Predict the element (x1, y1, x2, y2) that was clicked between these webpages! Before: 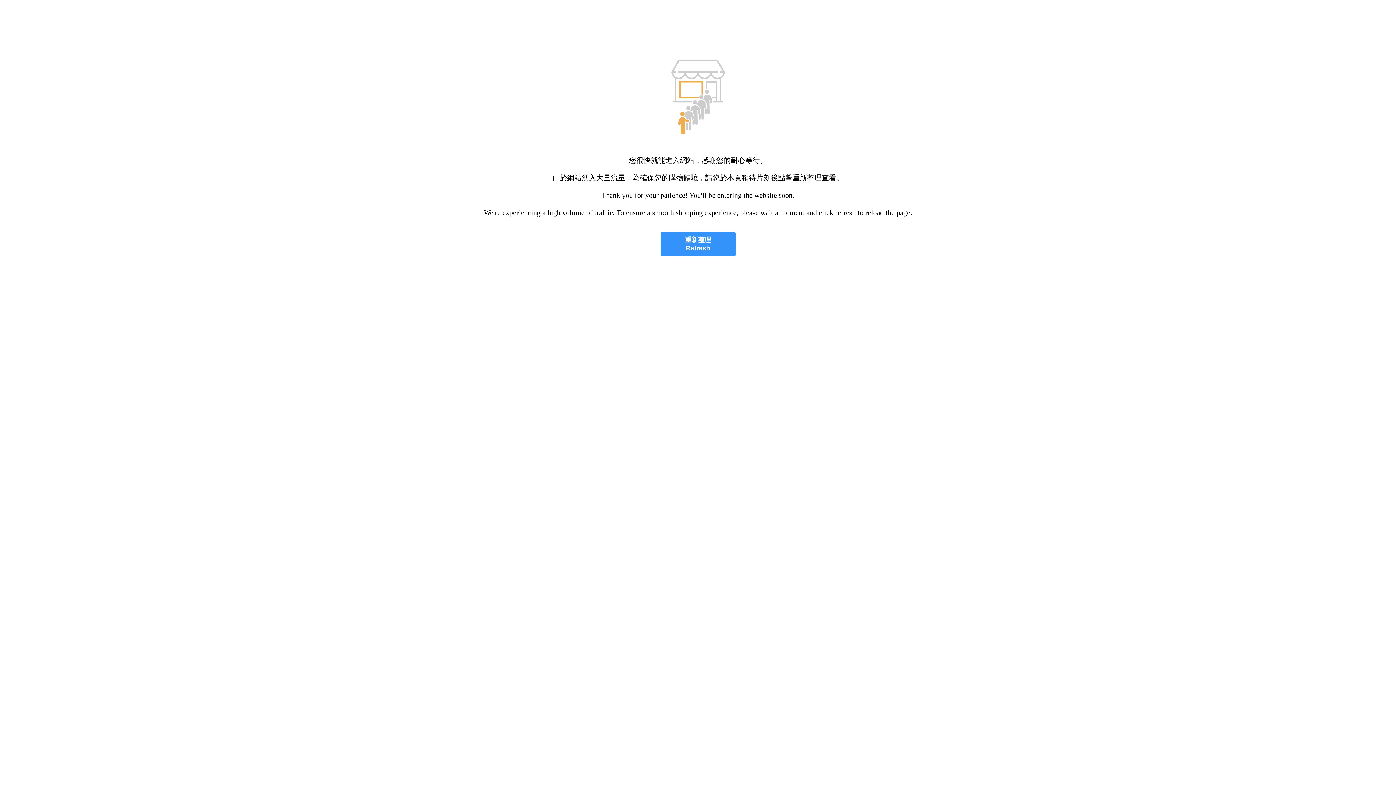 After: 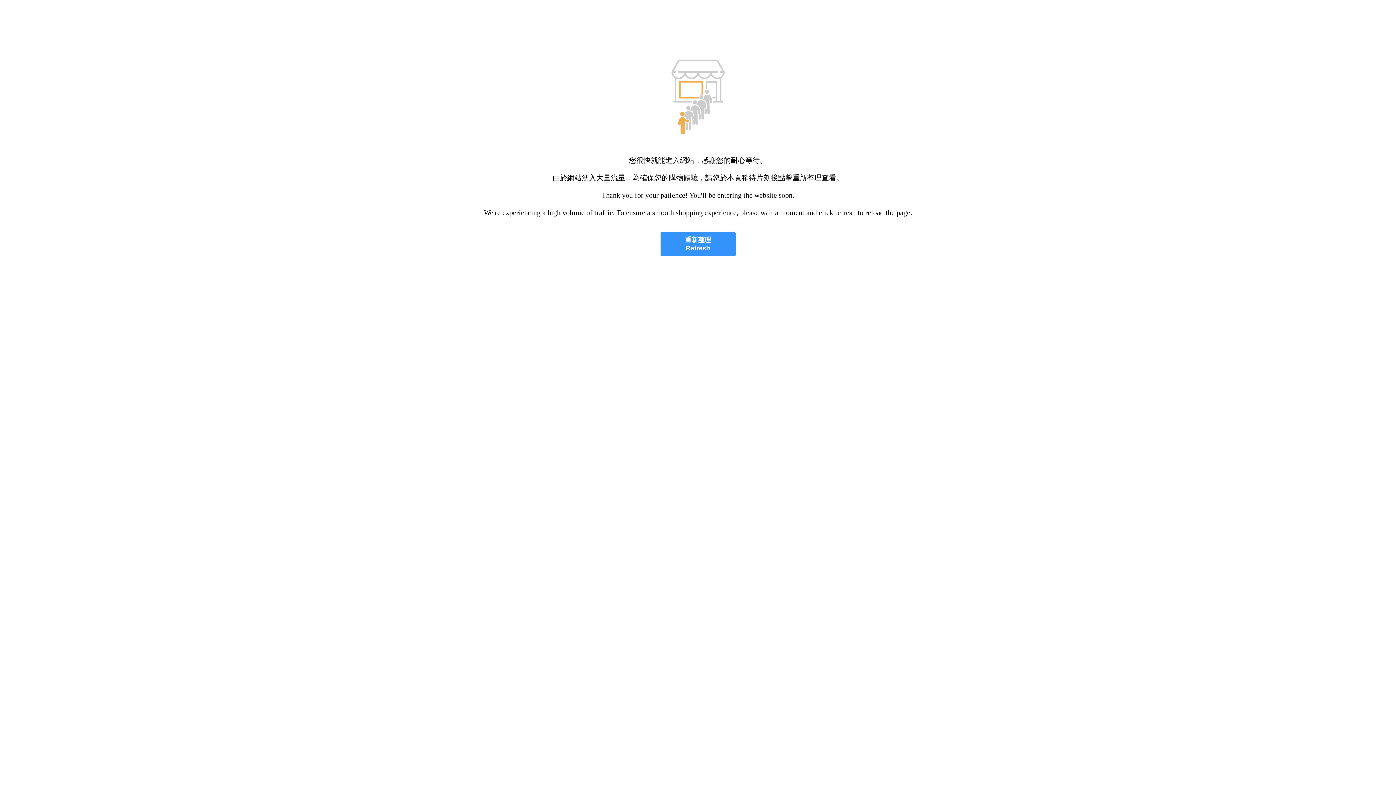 Action: bbox: (660, 232, 735, 256) label: 重新整理
Refresh